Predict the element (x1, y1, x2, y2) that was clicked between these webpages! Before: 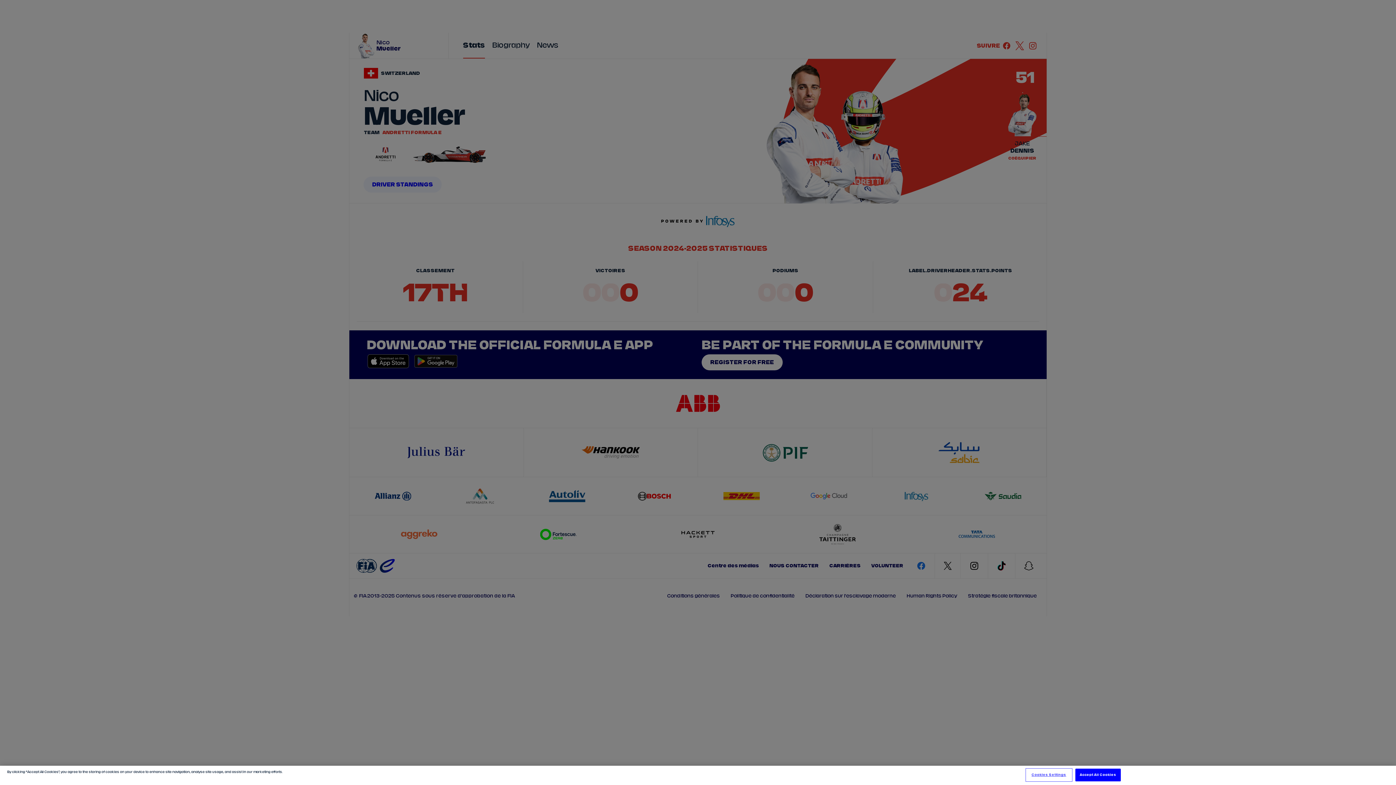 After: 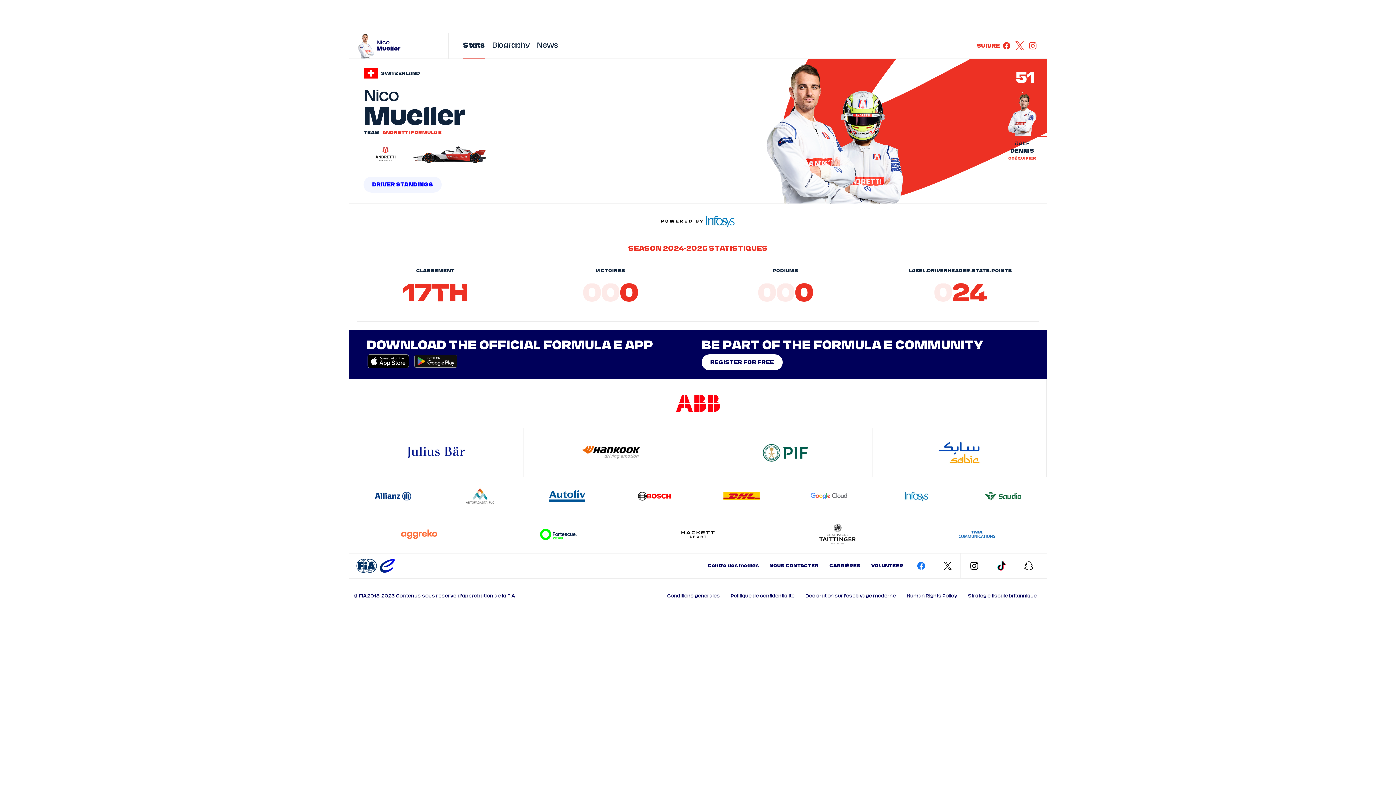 Action: bbox: (1075, 769, 1121, 781) label: Accept All Cookies